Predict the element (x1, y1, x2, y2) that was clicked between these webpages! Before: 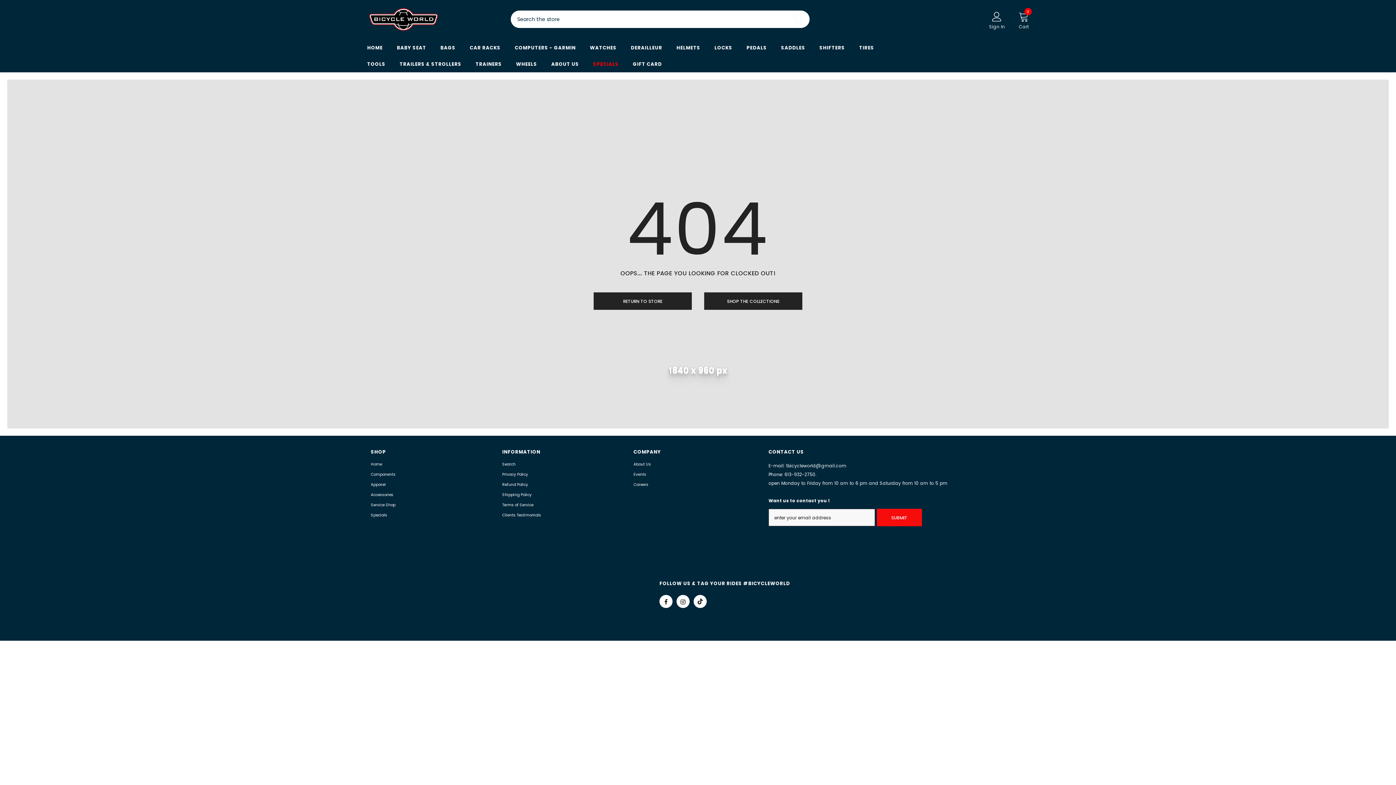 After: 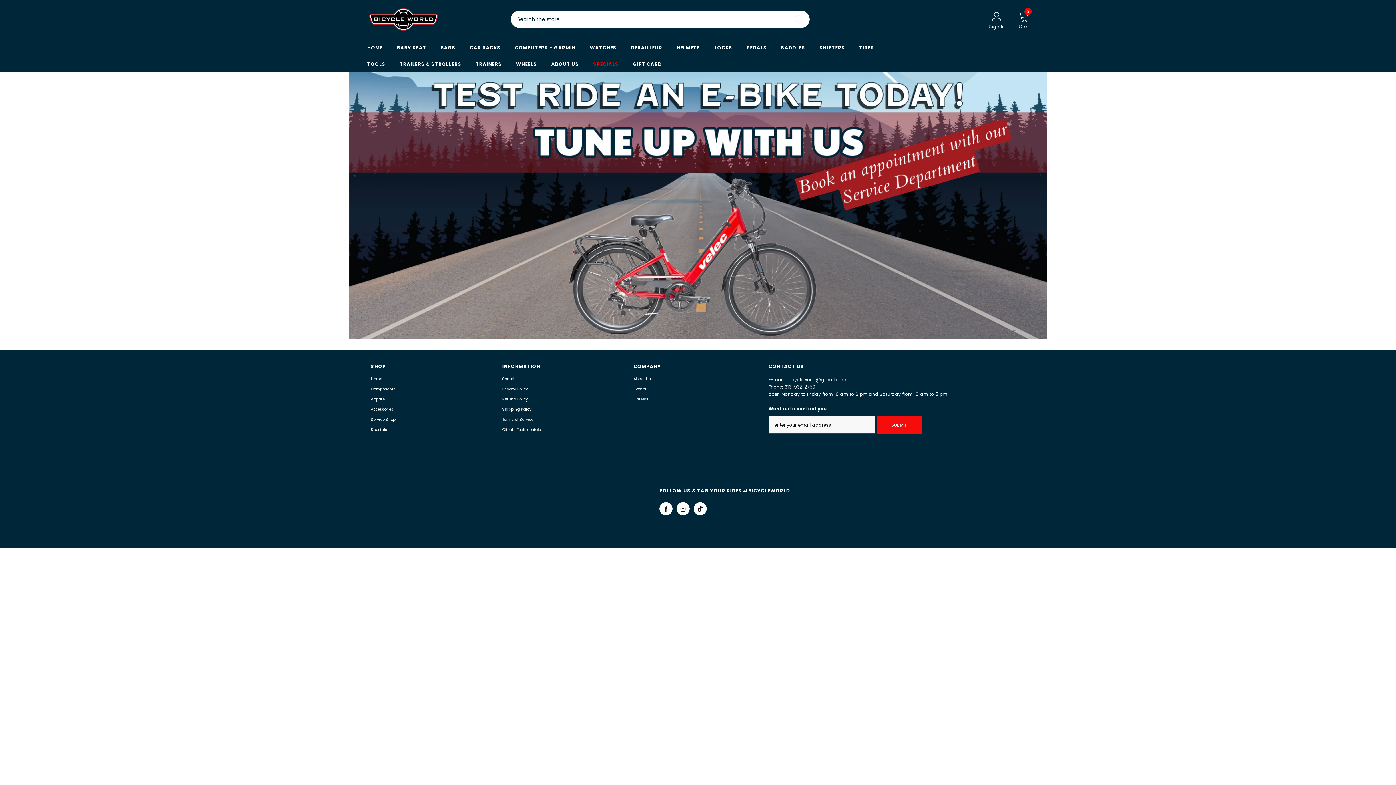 Action: label: COMPUTERS - GARMIN bbox: (514, 39, 575, 55)